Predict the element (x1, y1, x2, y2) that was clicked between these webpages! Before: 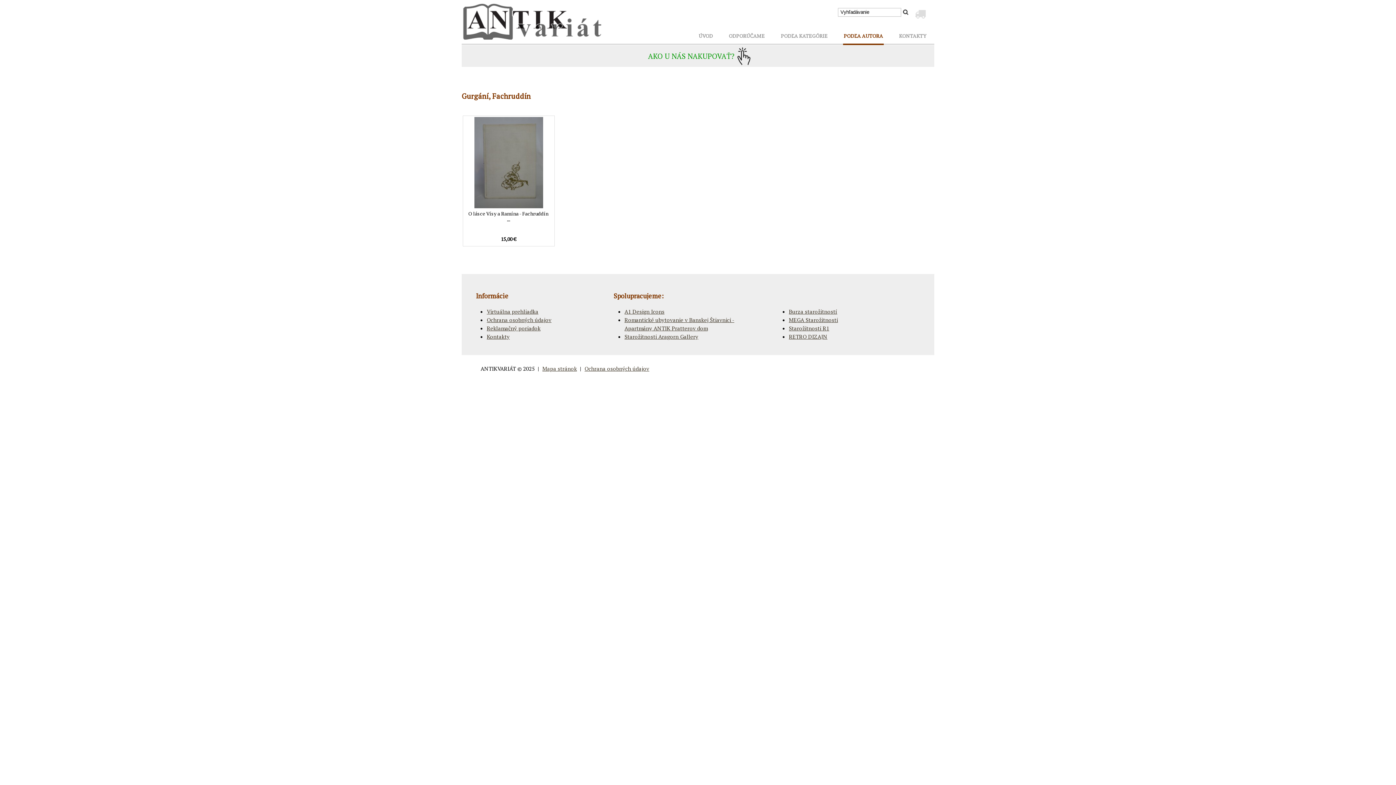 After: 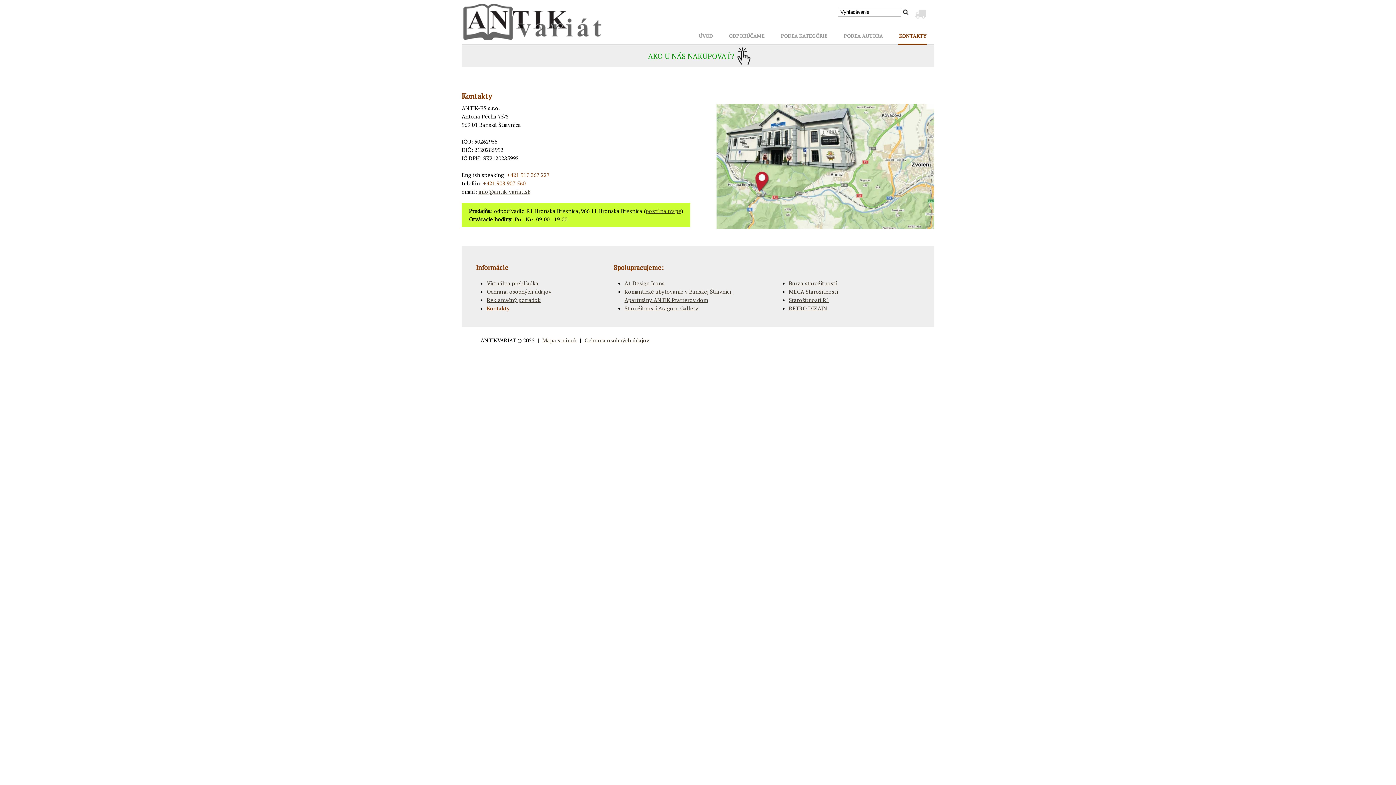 Action: bbox: (486, 333, 509, 340) label: Kontakty